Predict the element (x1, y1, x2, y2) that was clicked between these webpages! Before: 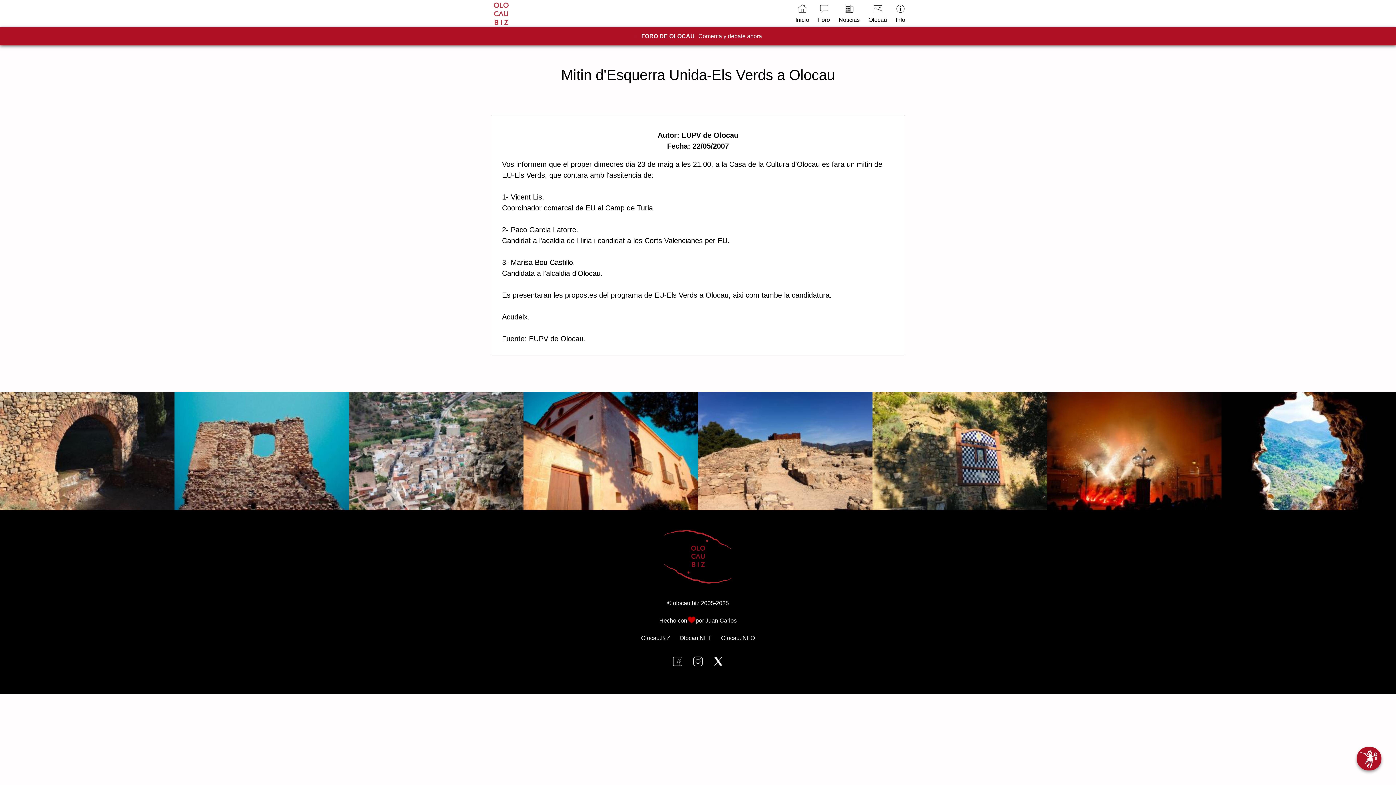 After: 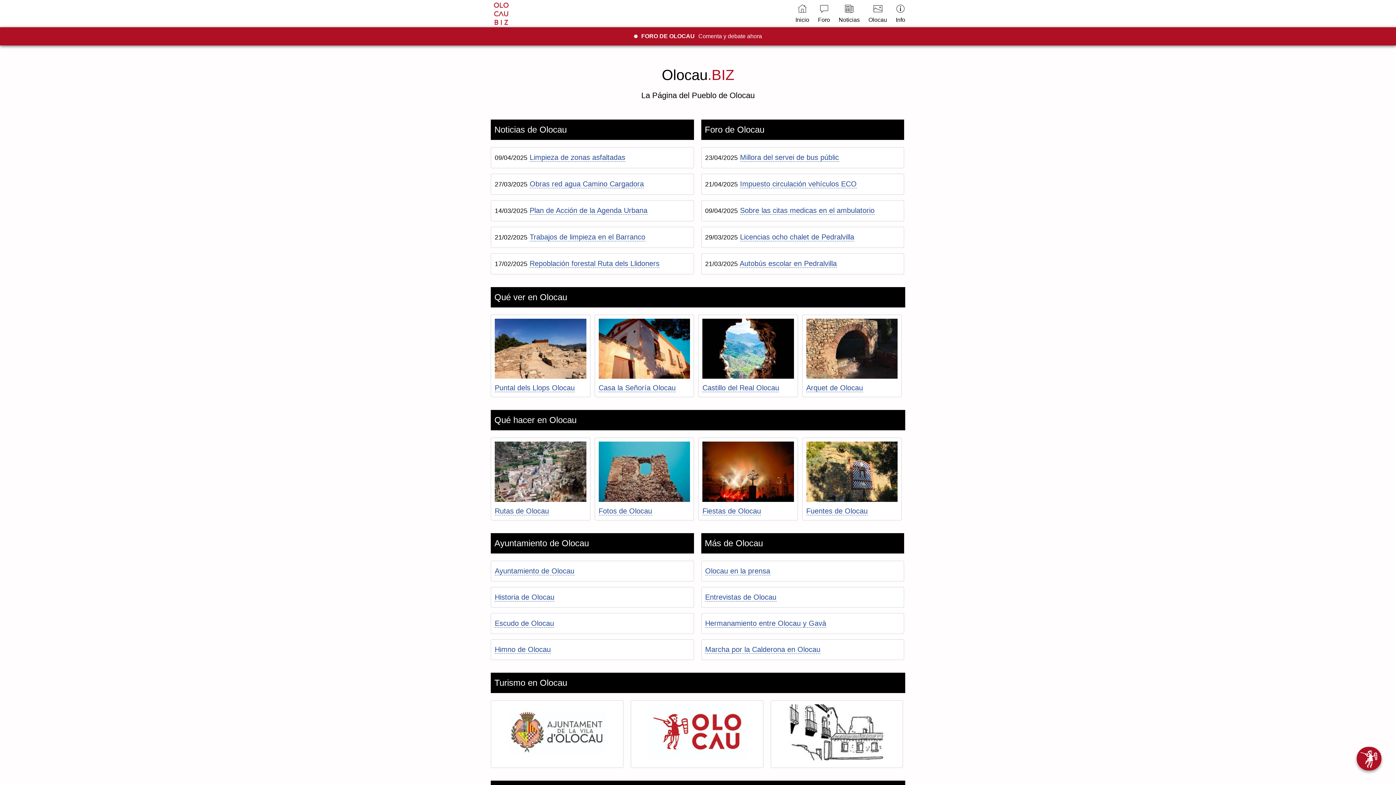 Action: bbox: (486, -4, 515, 31)